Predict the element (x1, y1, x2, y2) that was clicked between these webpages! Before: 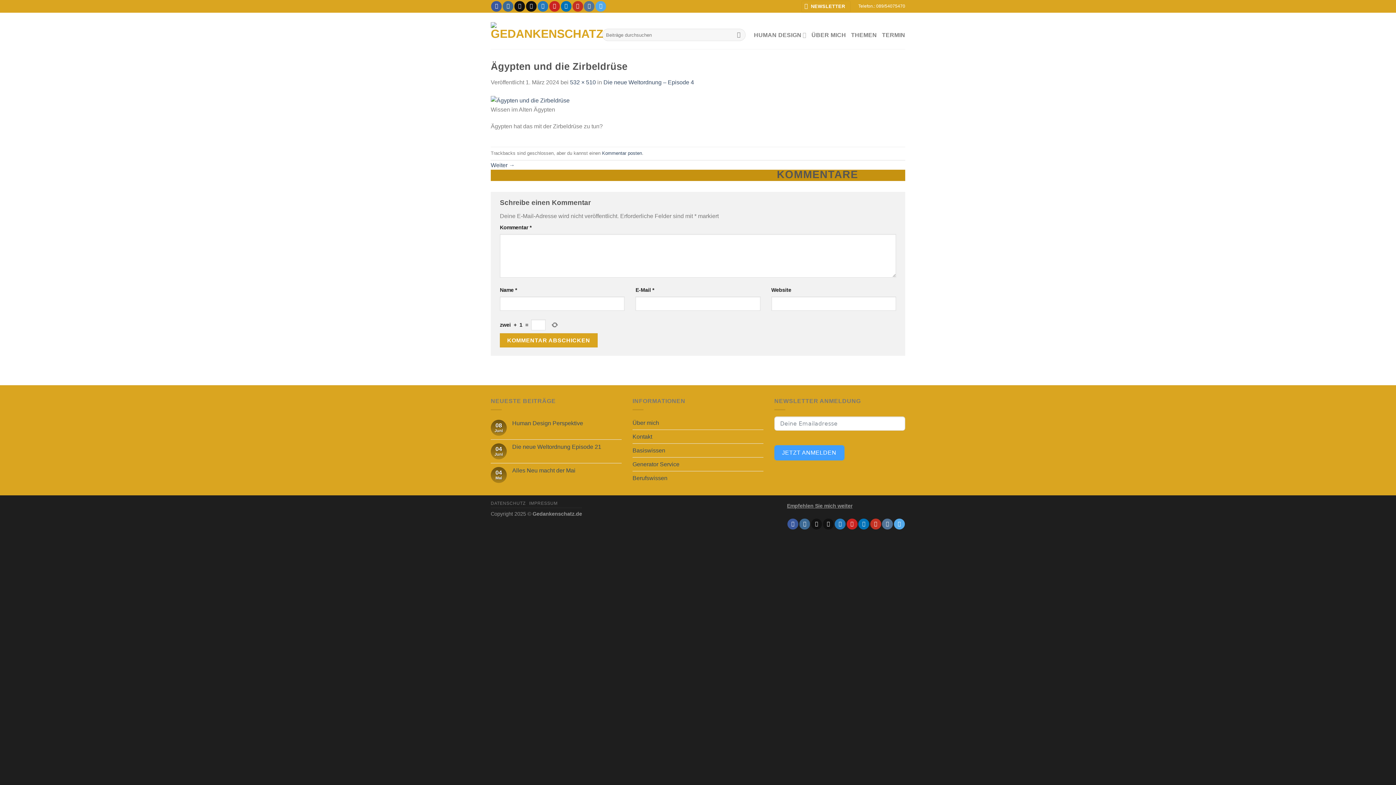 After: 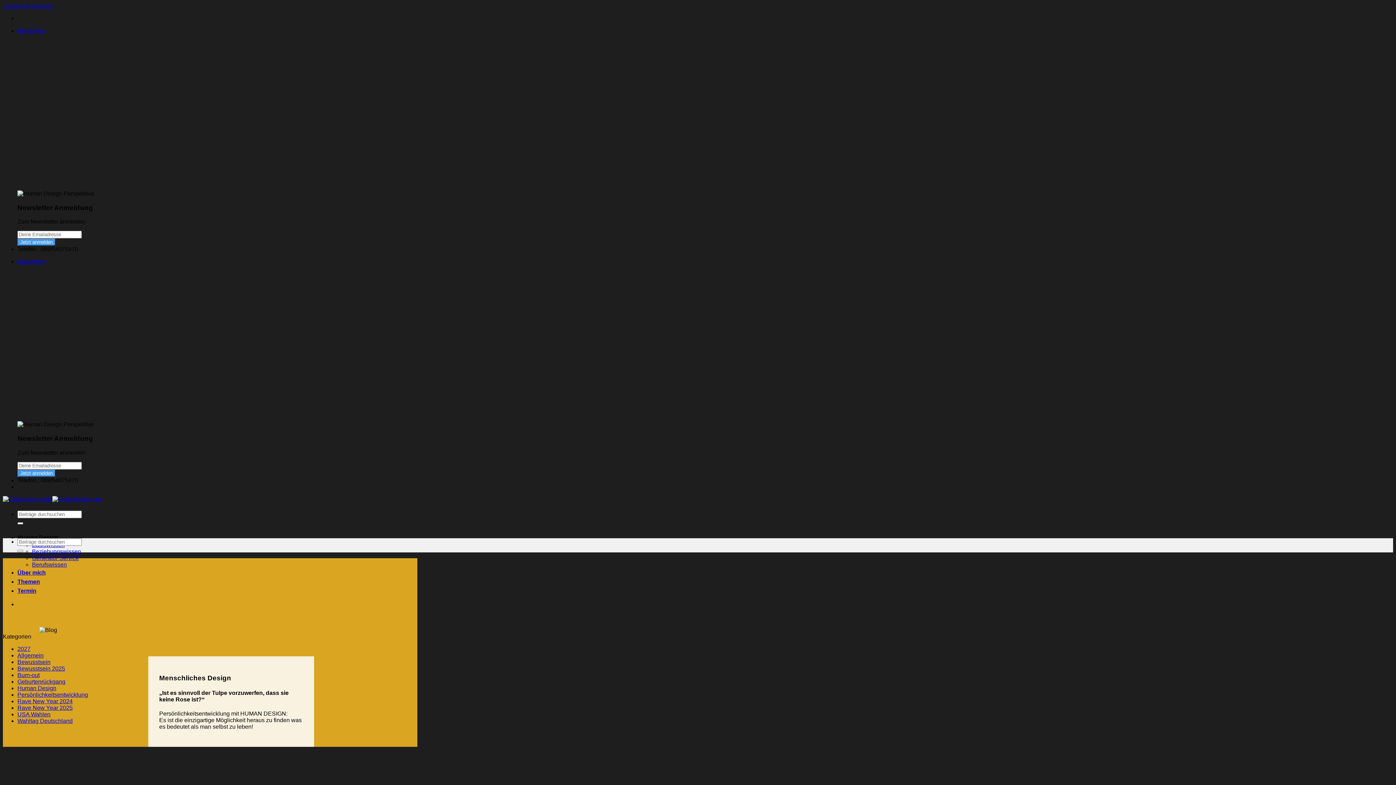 Action: bbox: (851, 26, 877, 43) label: THEMEN